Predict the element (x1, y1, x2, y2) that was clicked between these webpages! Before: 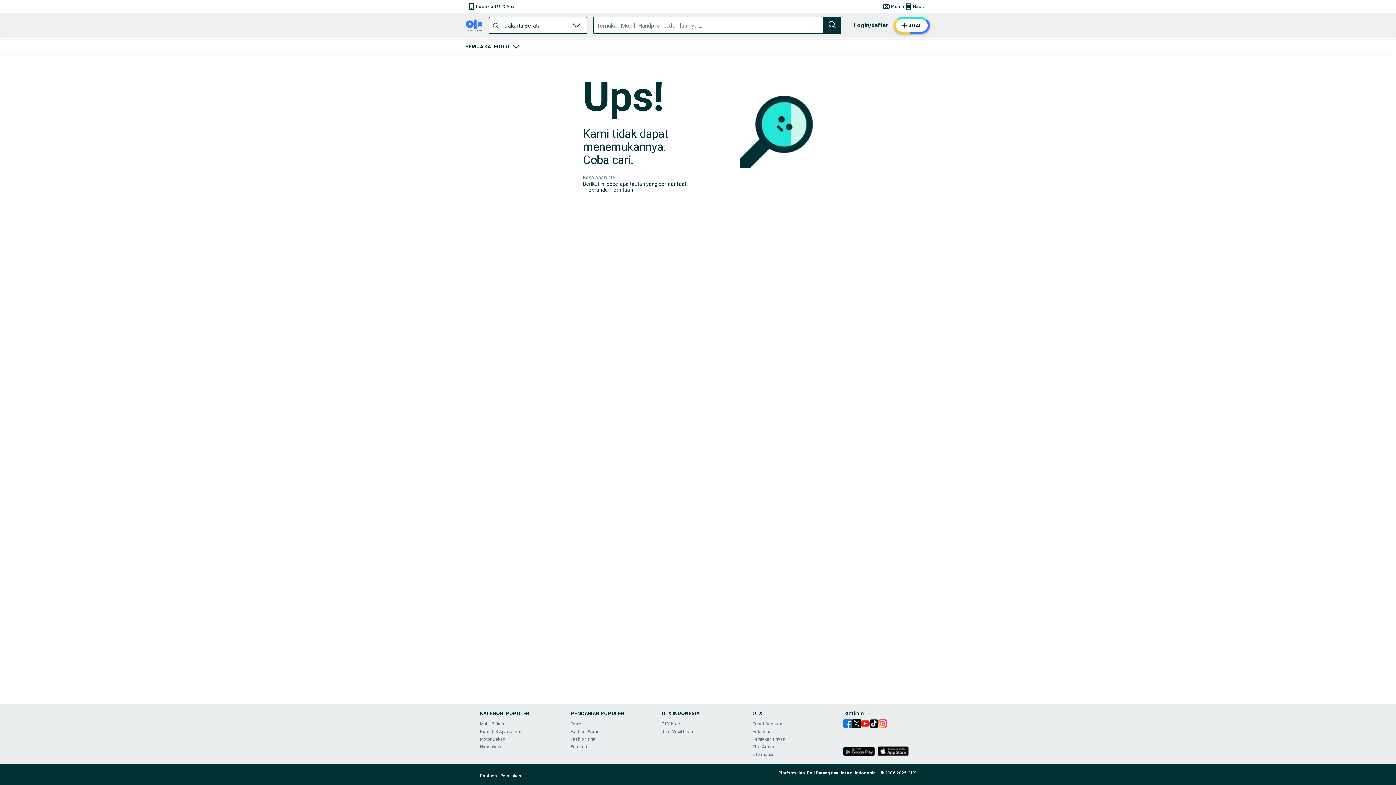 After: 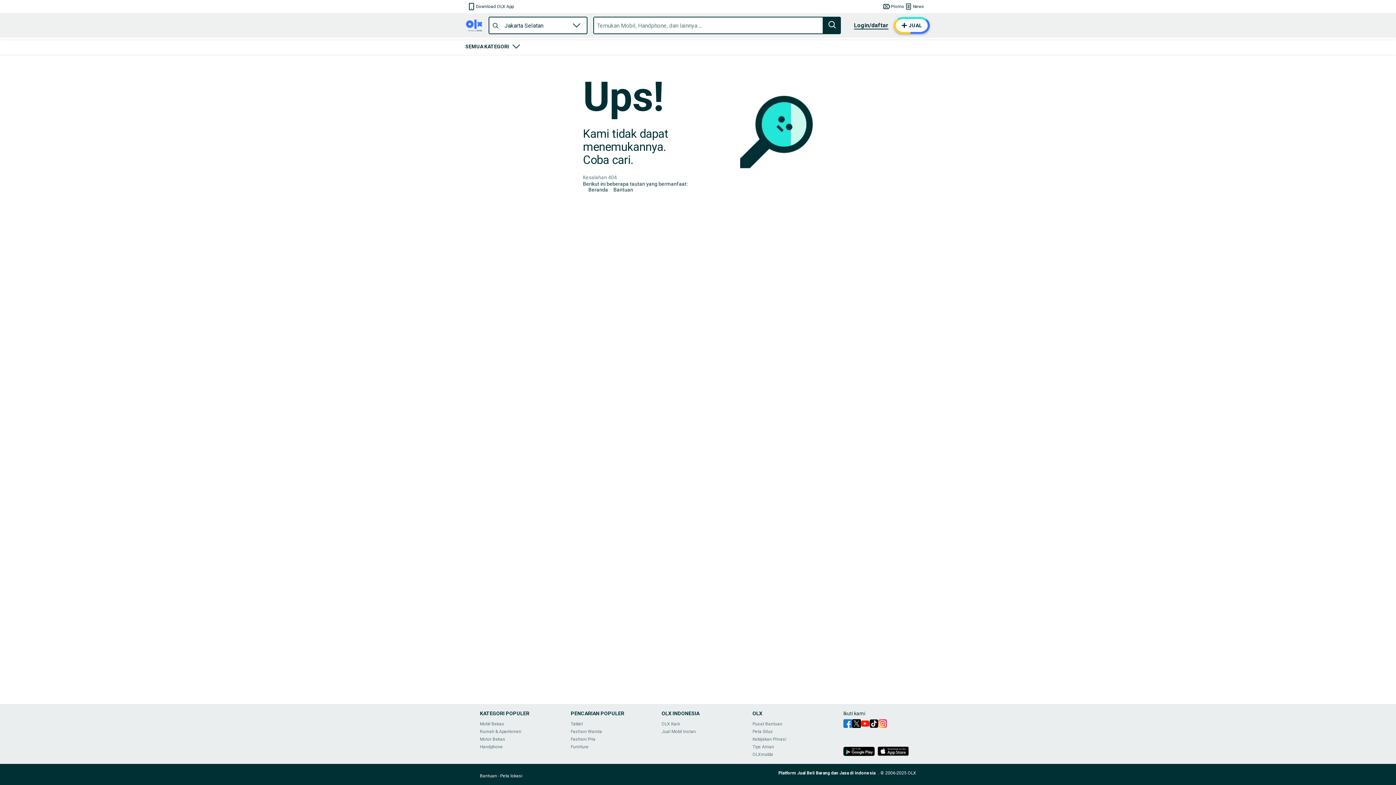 Action: bbox: (480, 773, 497, 778) label: Bantuan